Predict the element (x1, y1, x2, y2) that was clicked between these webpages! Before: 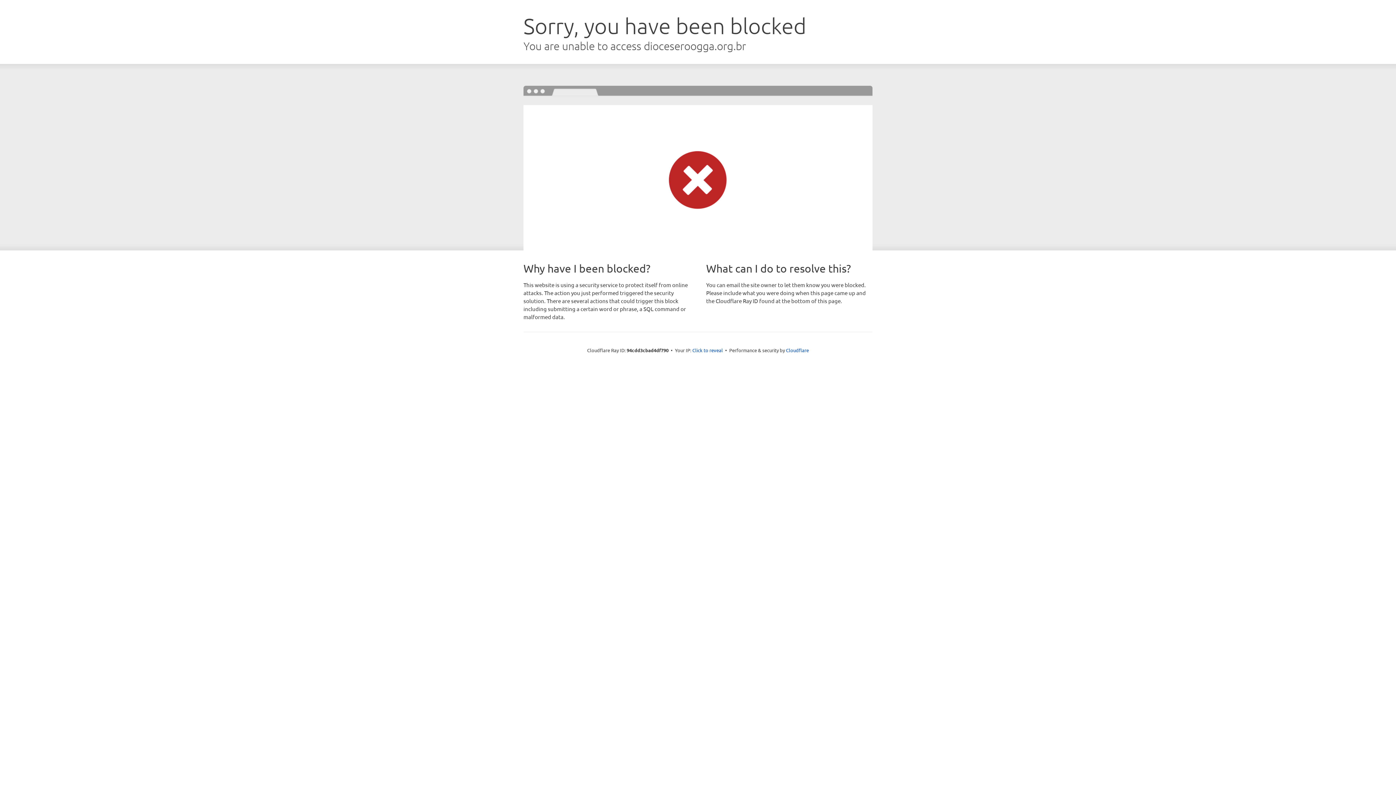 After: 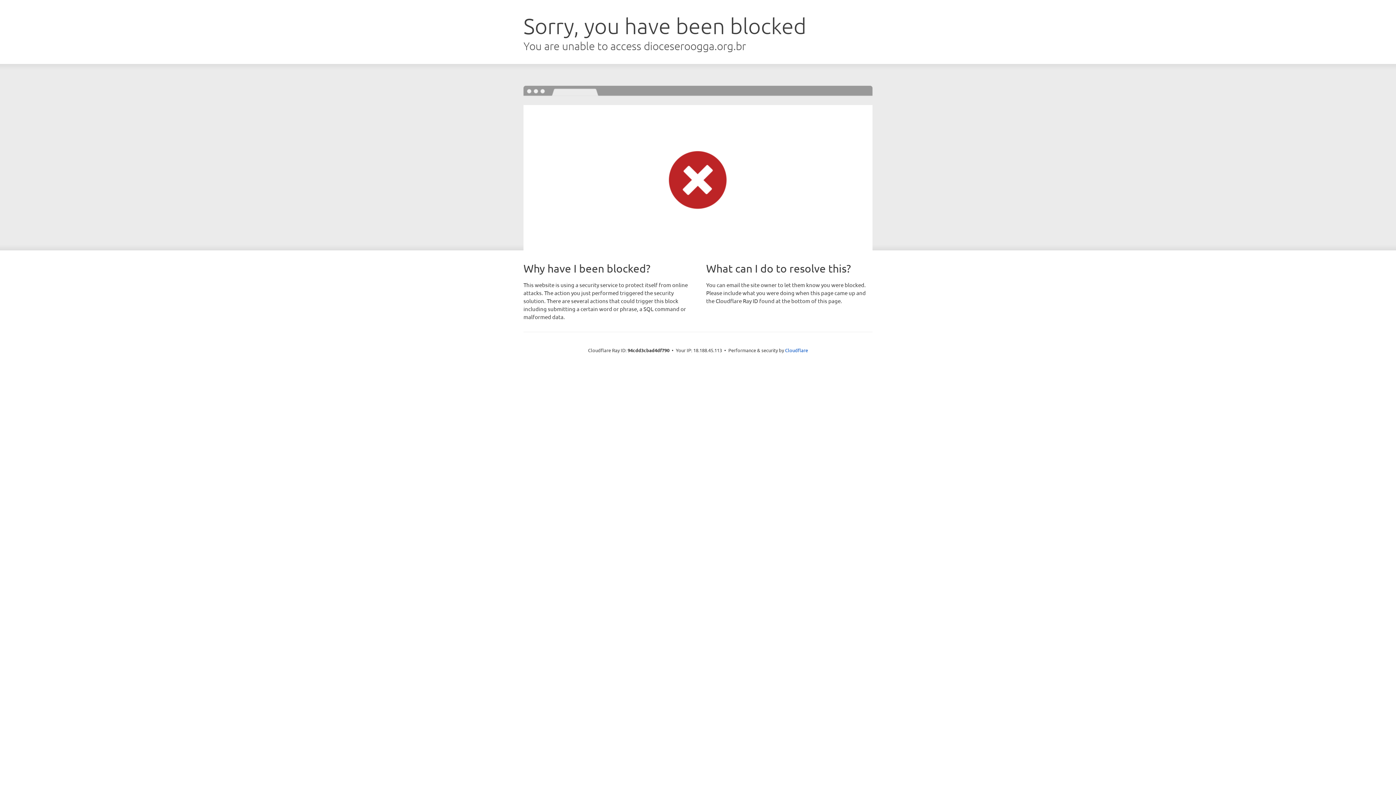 Action: bbox: (692, 346, 723, 353) label: Click to reveal